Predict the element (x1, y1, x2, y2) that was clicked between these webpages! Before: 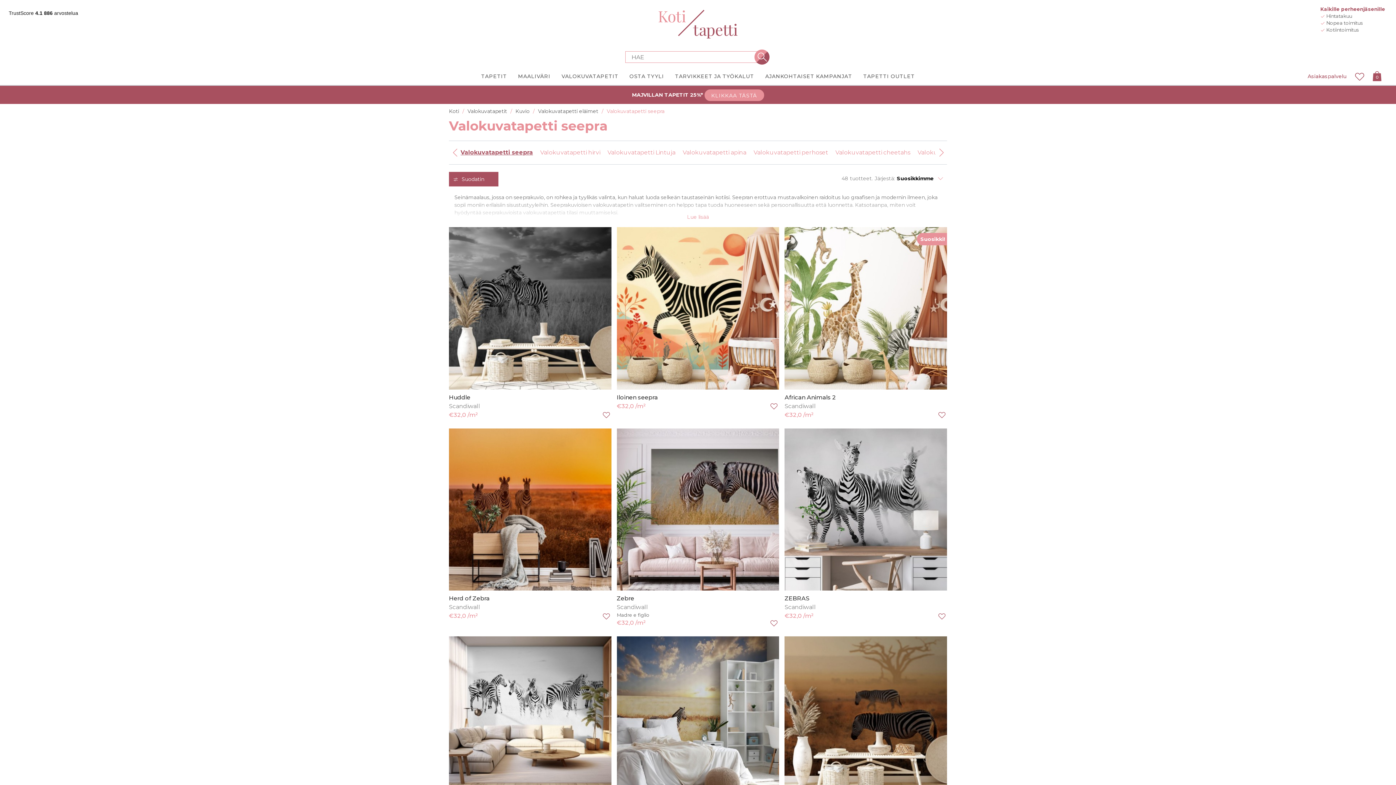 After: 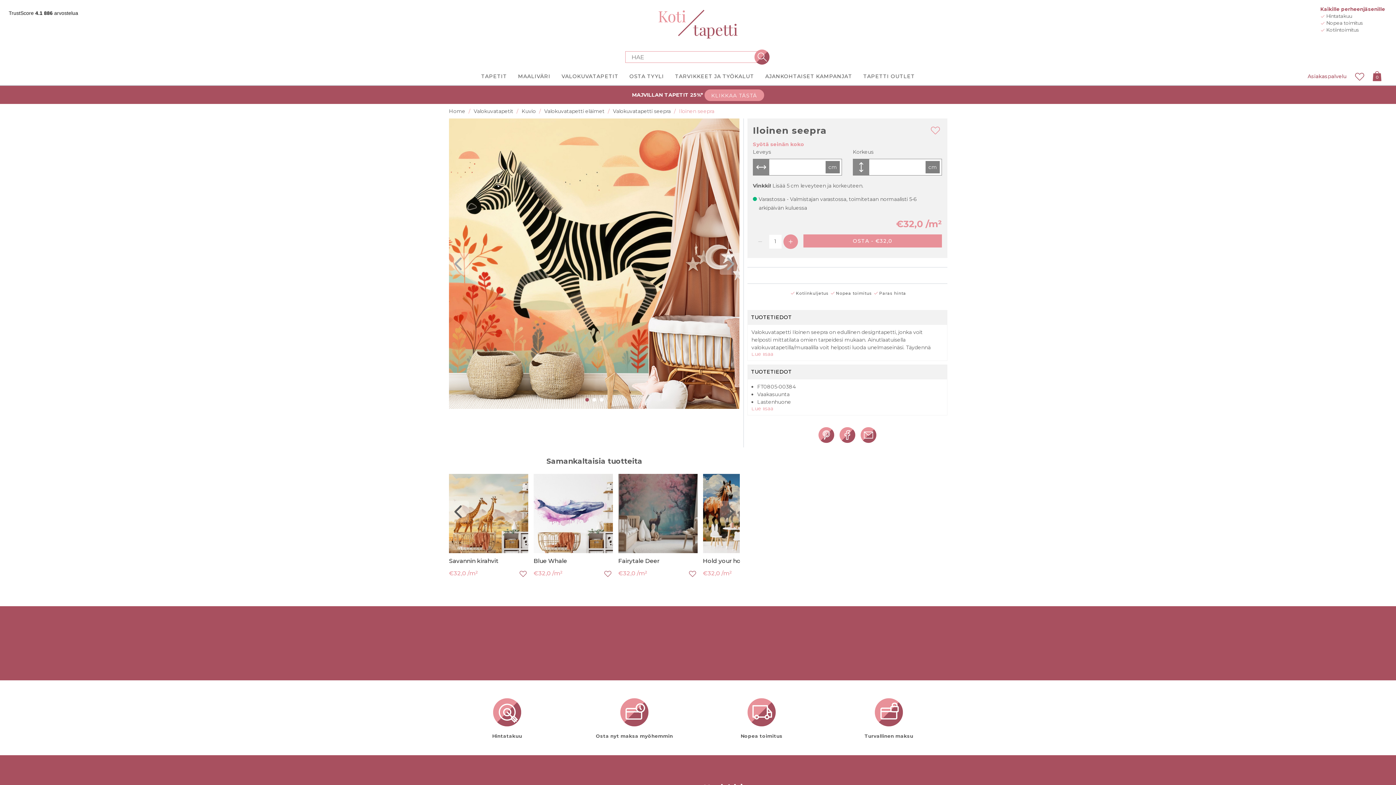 Action: bbox: (616, 394, 658, 400) label: Iloinen seepra